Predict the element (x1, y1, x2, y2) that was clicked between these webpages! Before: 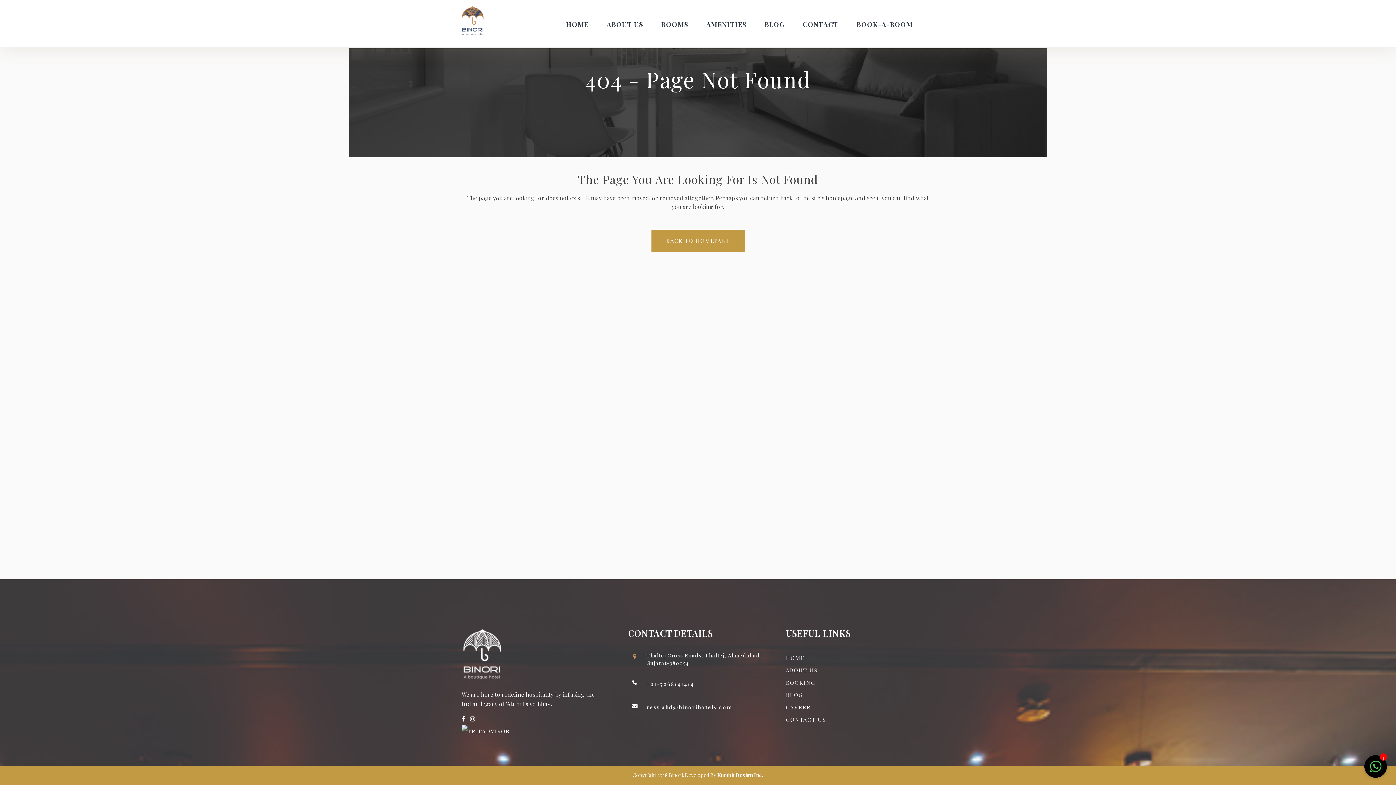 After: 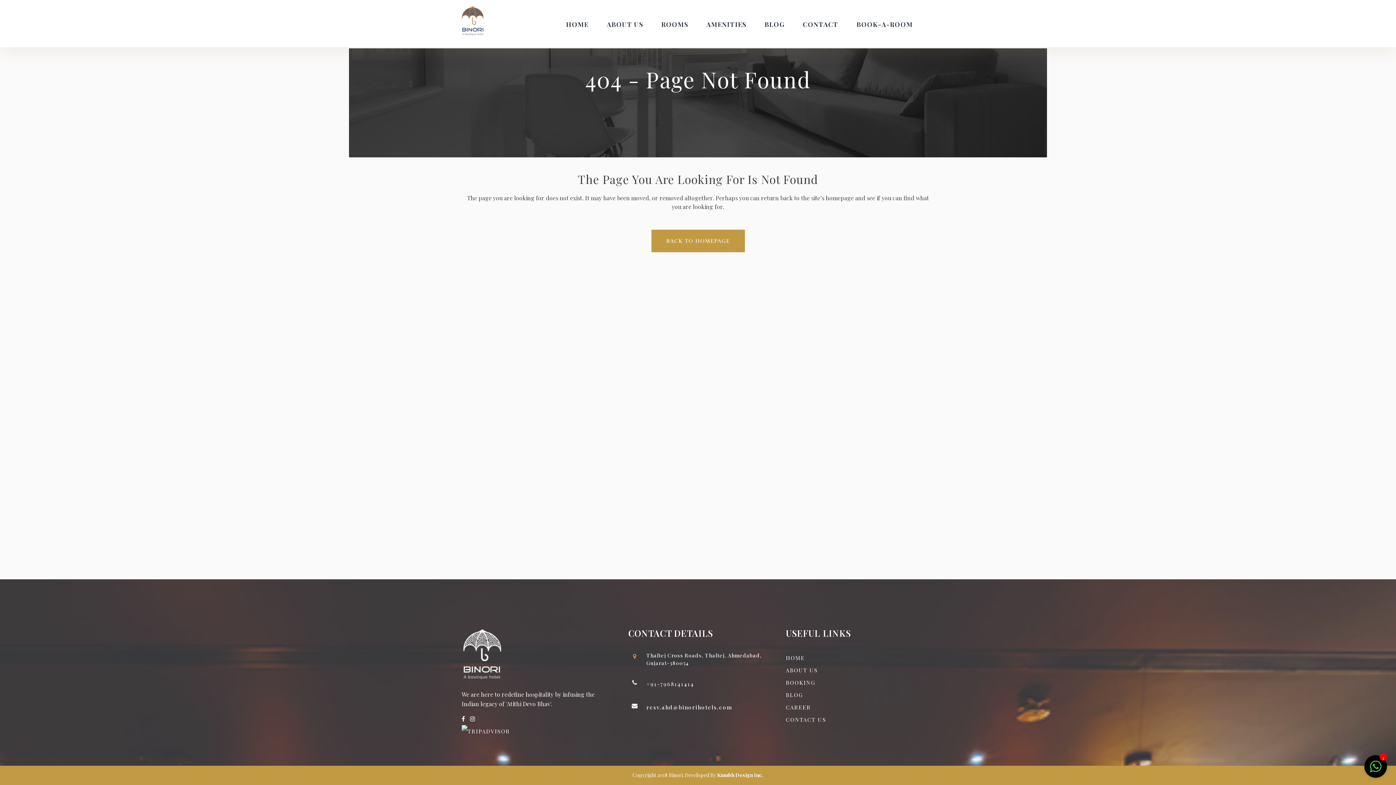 Action: label: 1 bbox: (1370, 766, 1381, 774)